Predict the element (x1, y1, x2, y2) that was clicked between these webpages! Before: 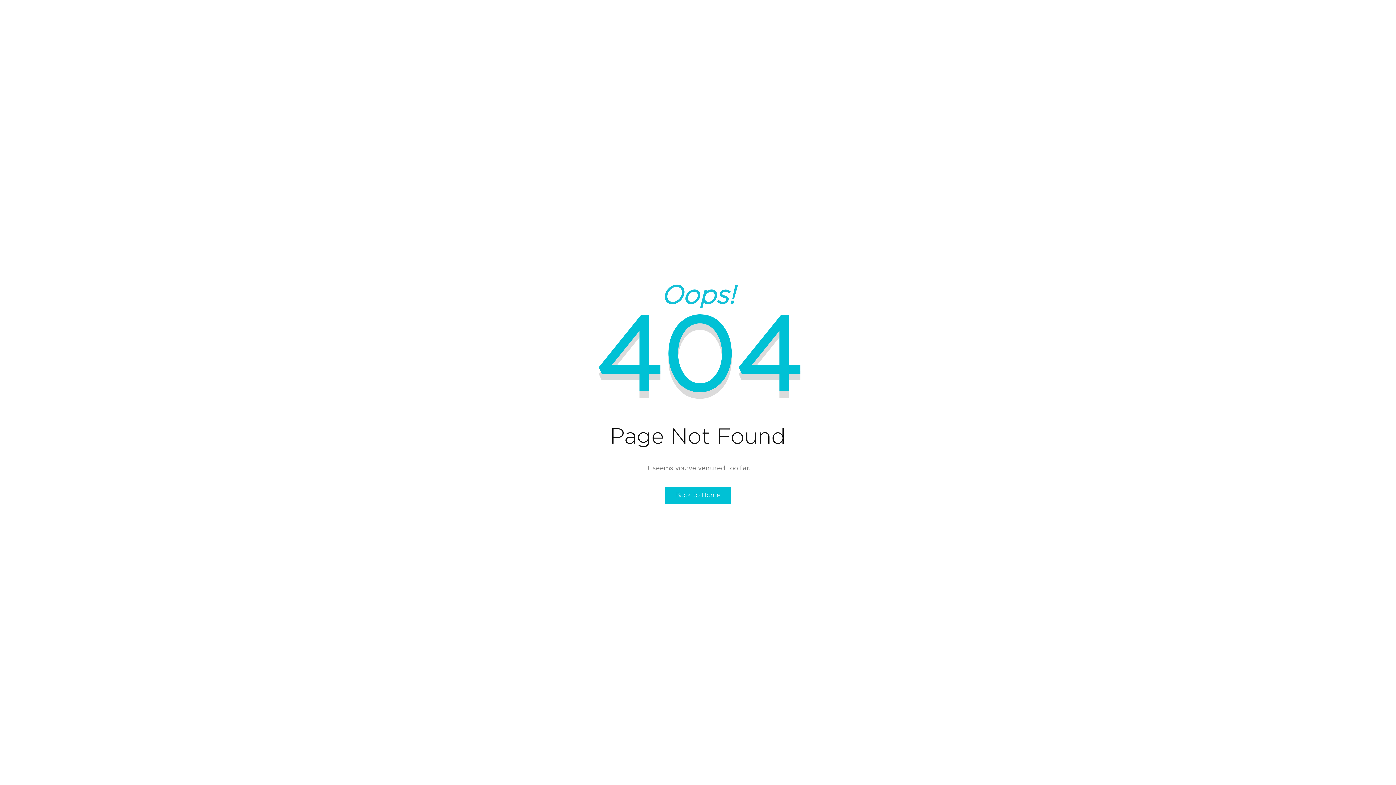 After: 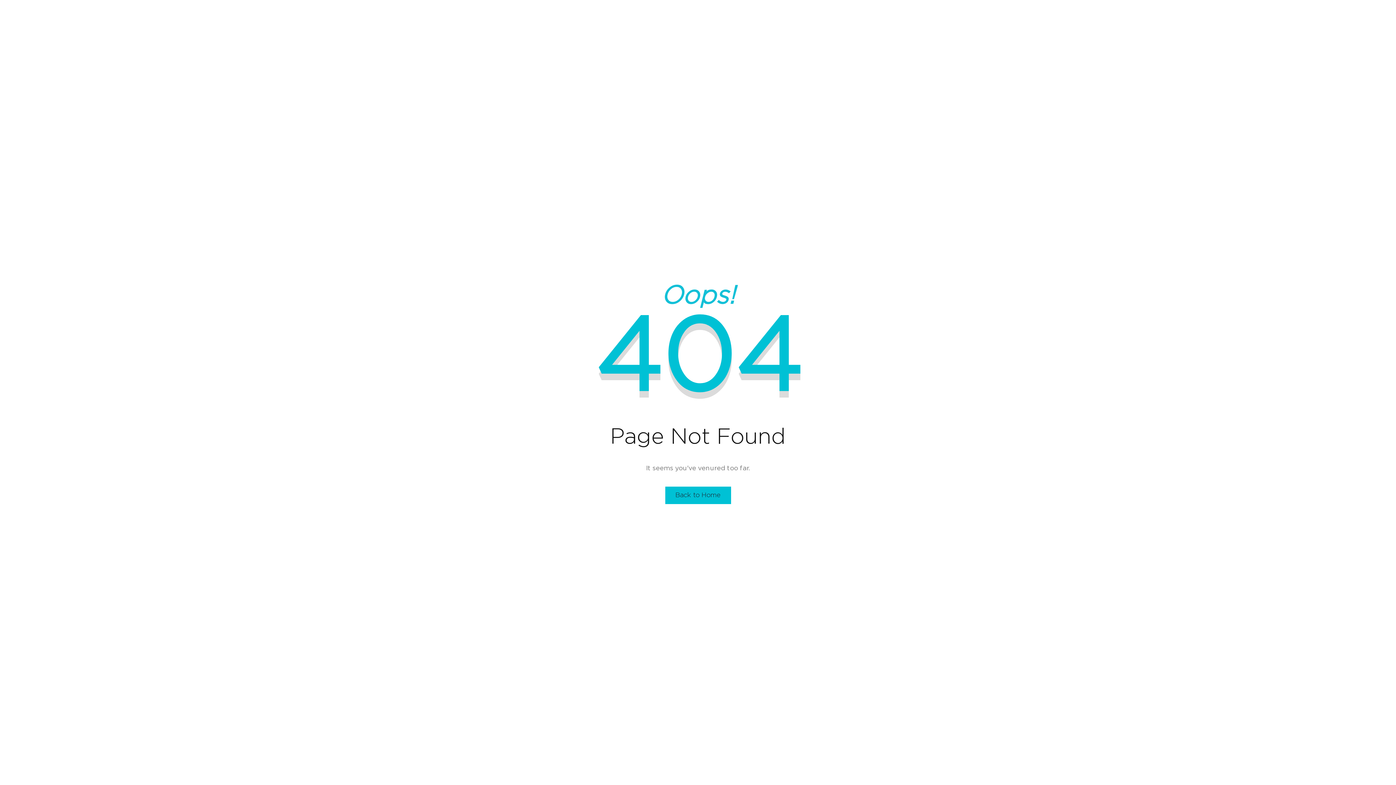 Action: label: Back to Home bbox: (665, 486, 731, 504)